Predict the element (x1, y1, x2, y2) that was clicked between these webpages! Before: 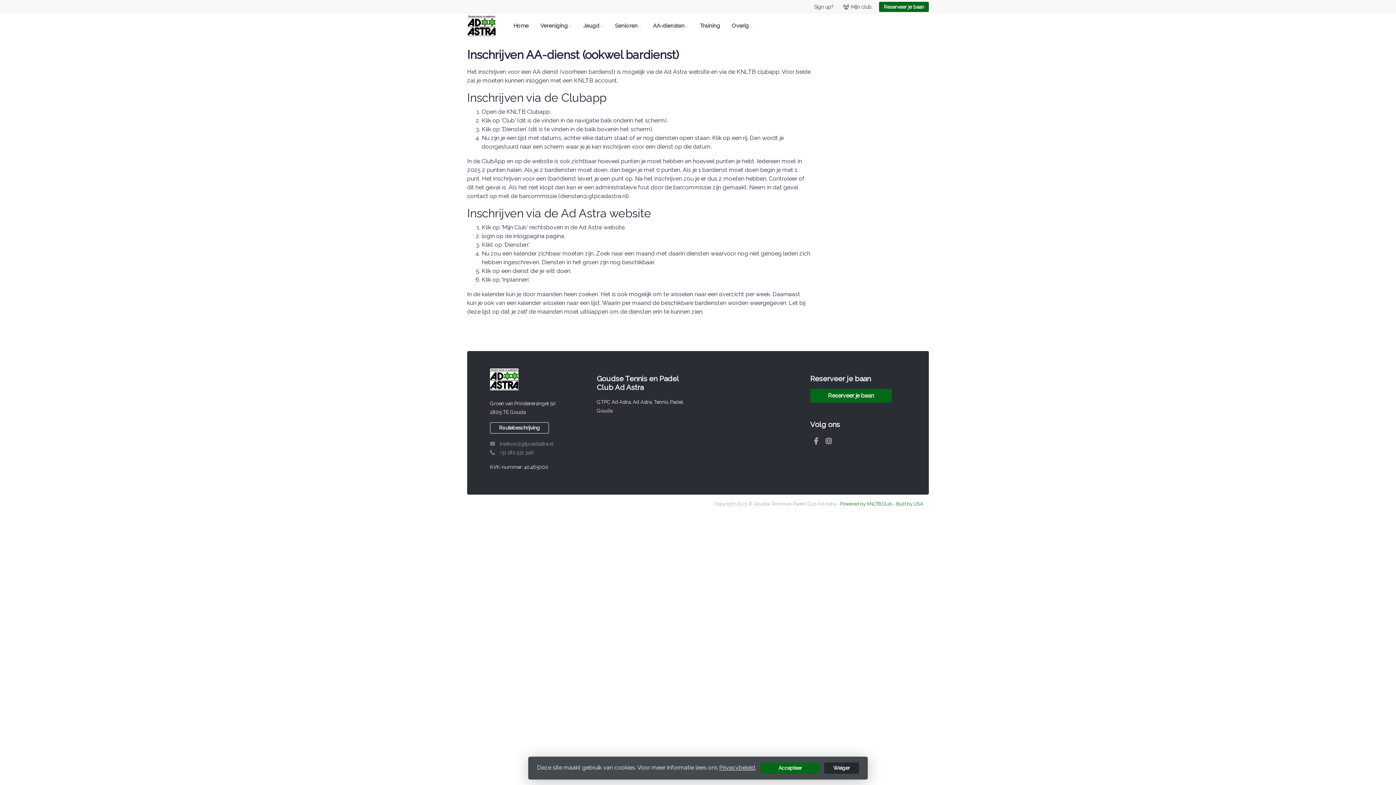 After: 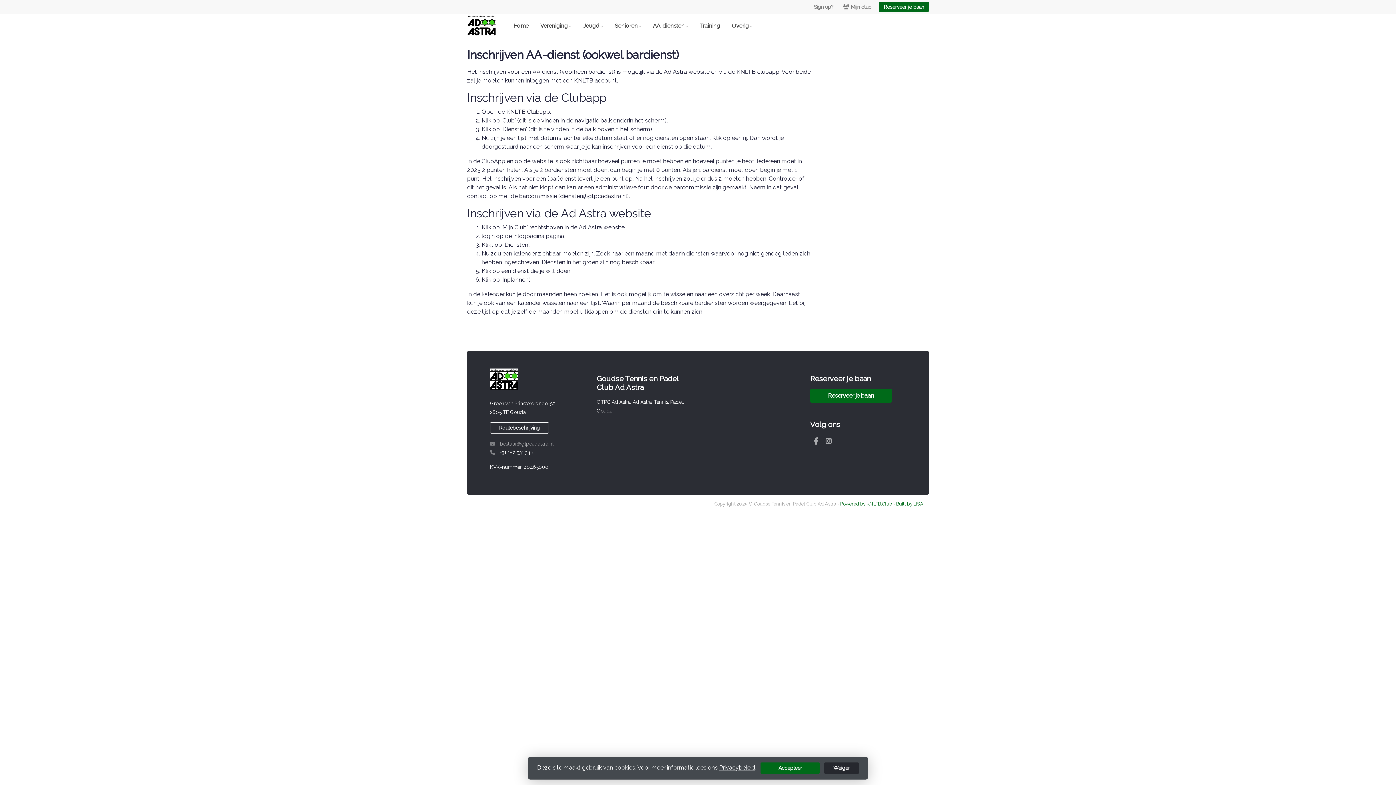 Action: label: +31 182 531 346 bbox: (500, 449, 533, 455)